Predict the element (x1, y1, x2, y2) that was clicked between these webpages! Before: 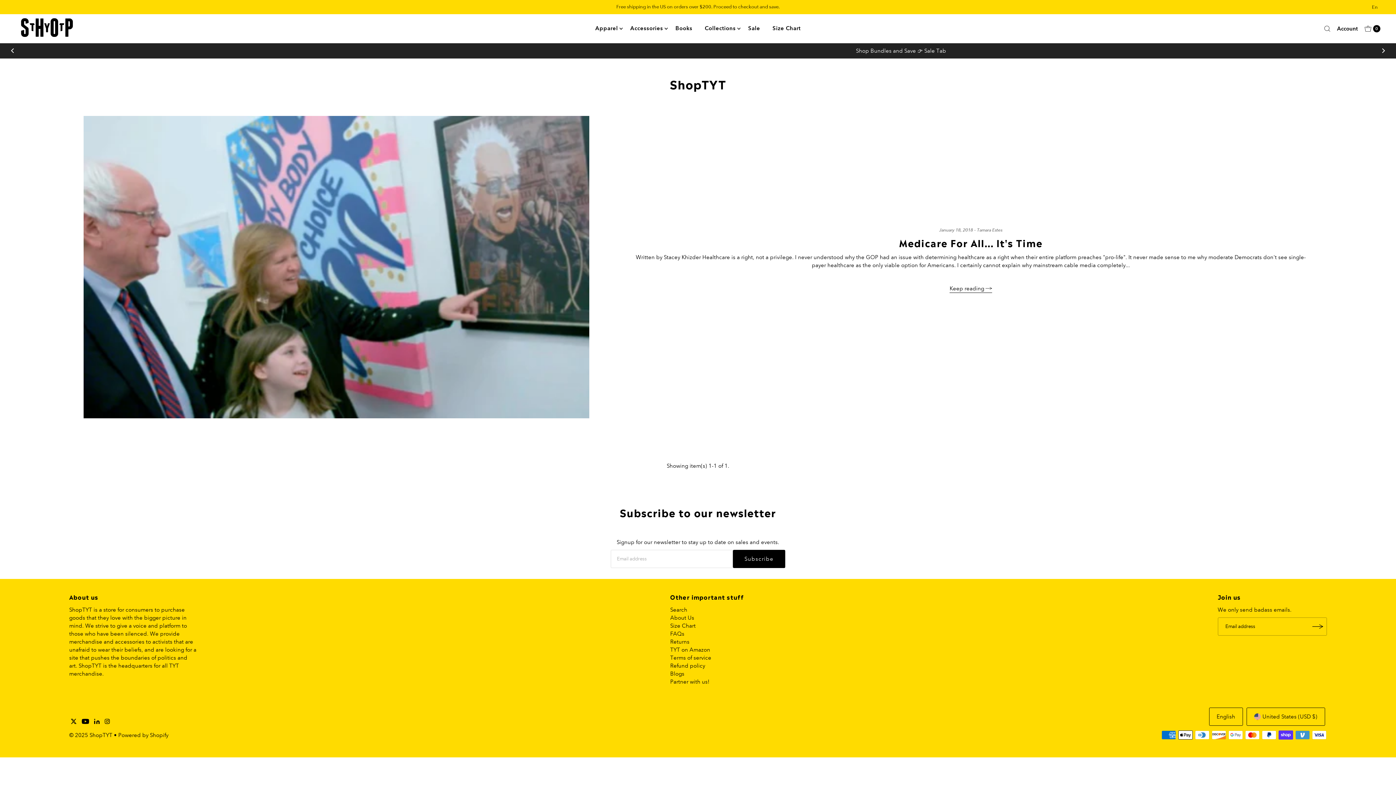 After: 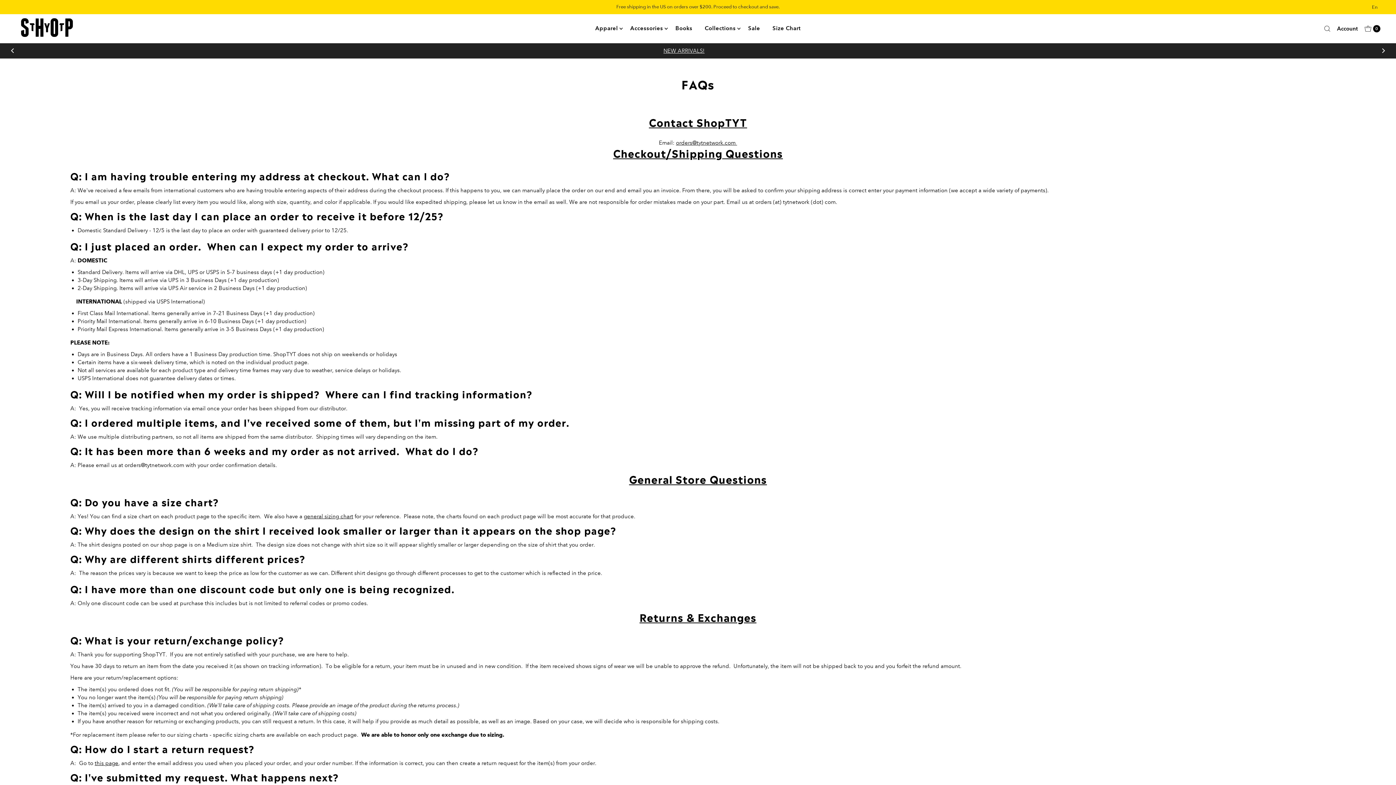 Action: bbox: (670, 630, 684, 637) label: FAQs